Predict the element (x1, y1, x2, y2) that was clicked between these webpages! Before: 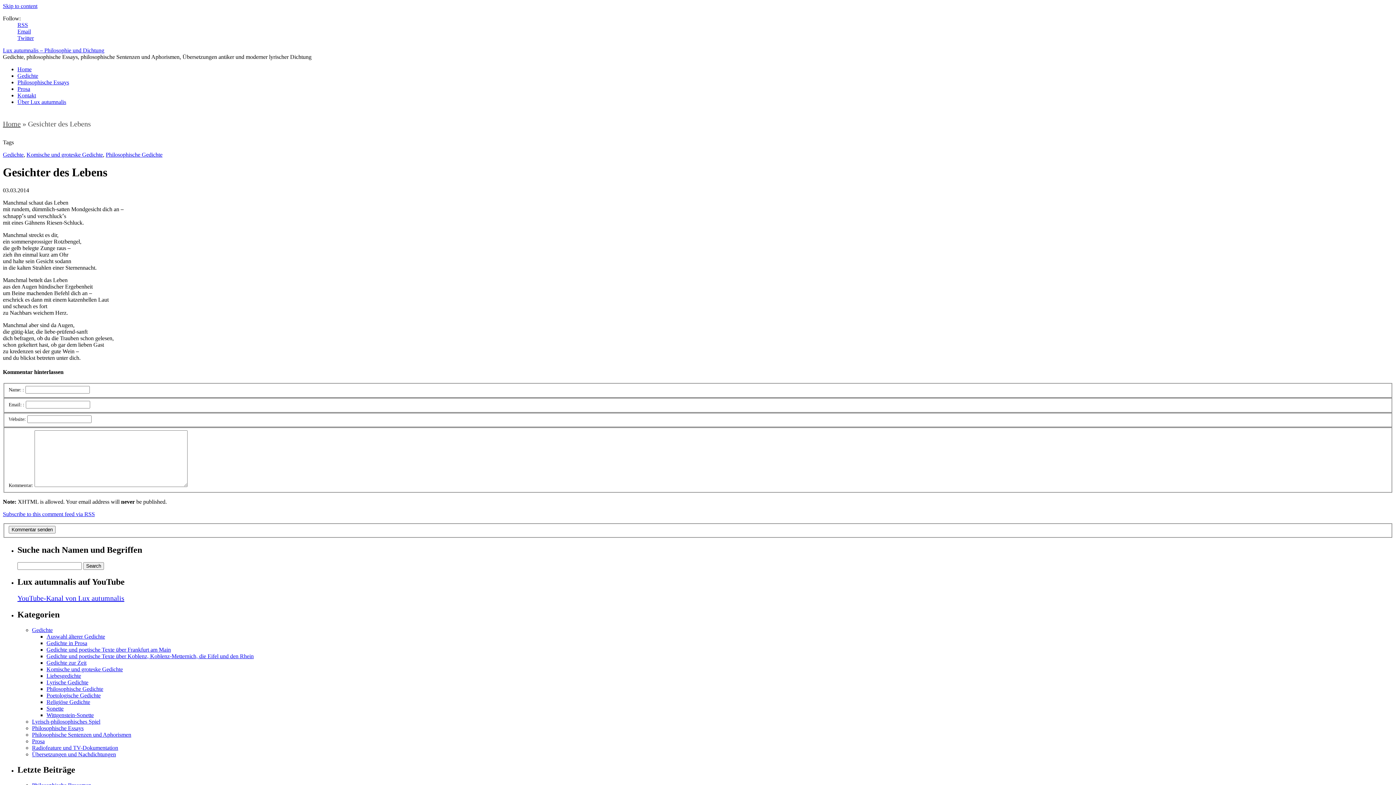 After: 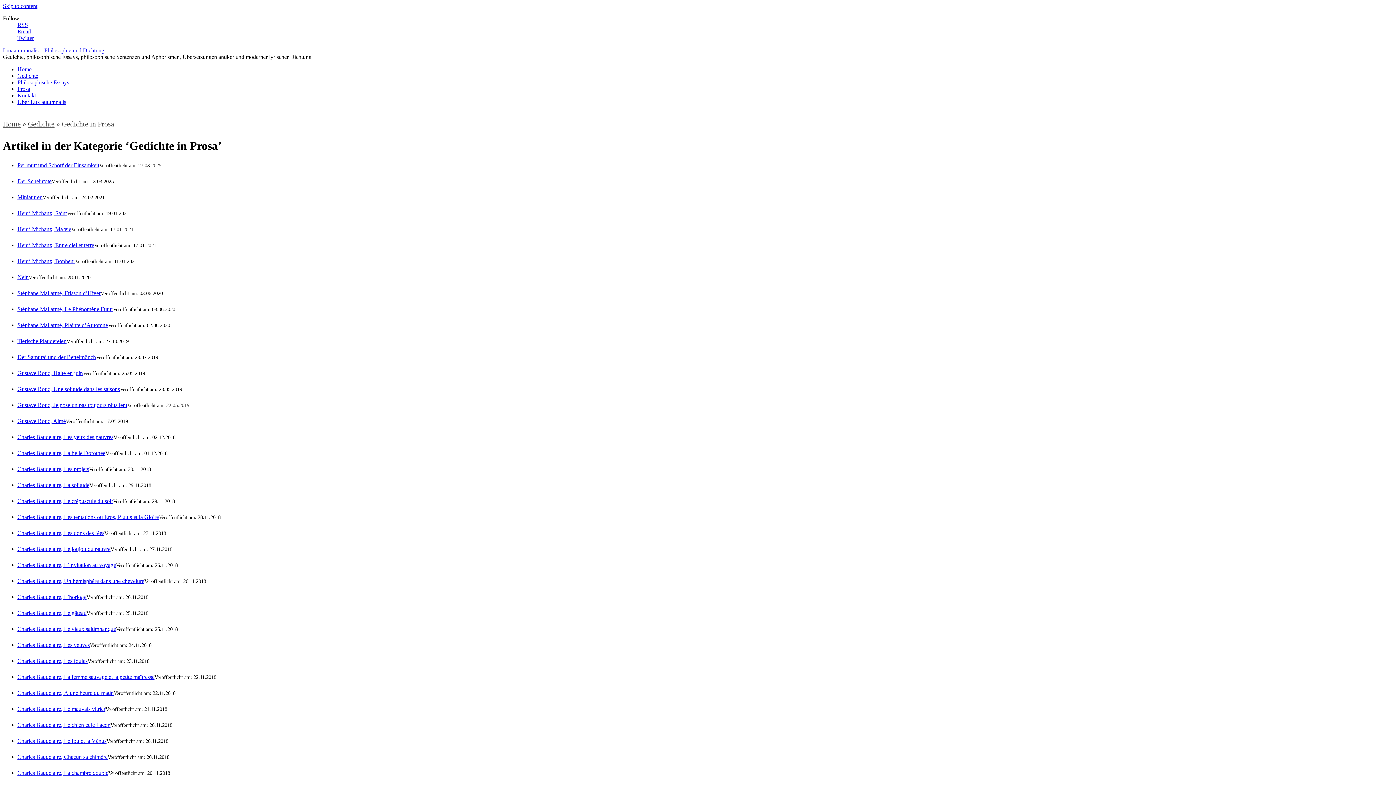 Action: bbox: (46, 640, 87, 646) label: Gedichte in Prosa